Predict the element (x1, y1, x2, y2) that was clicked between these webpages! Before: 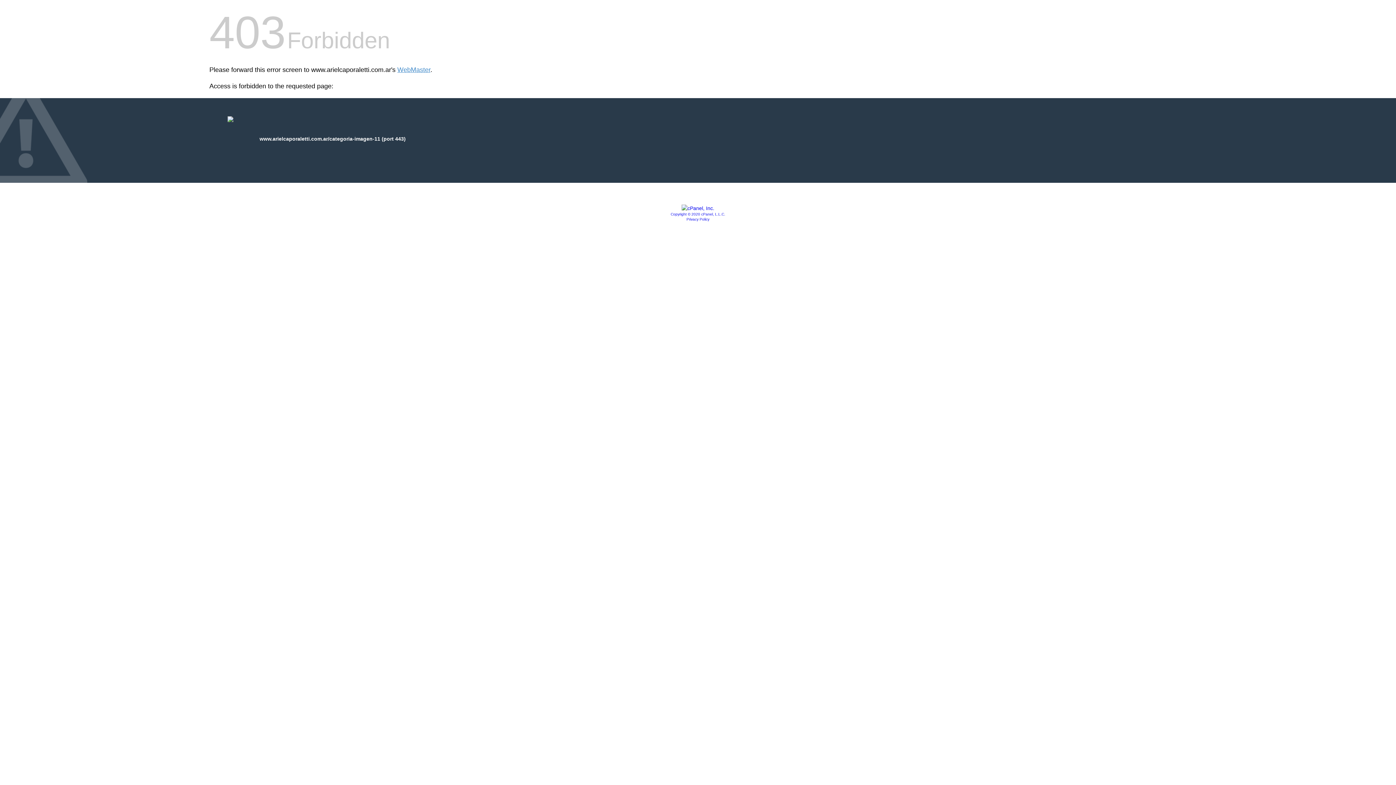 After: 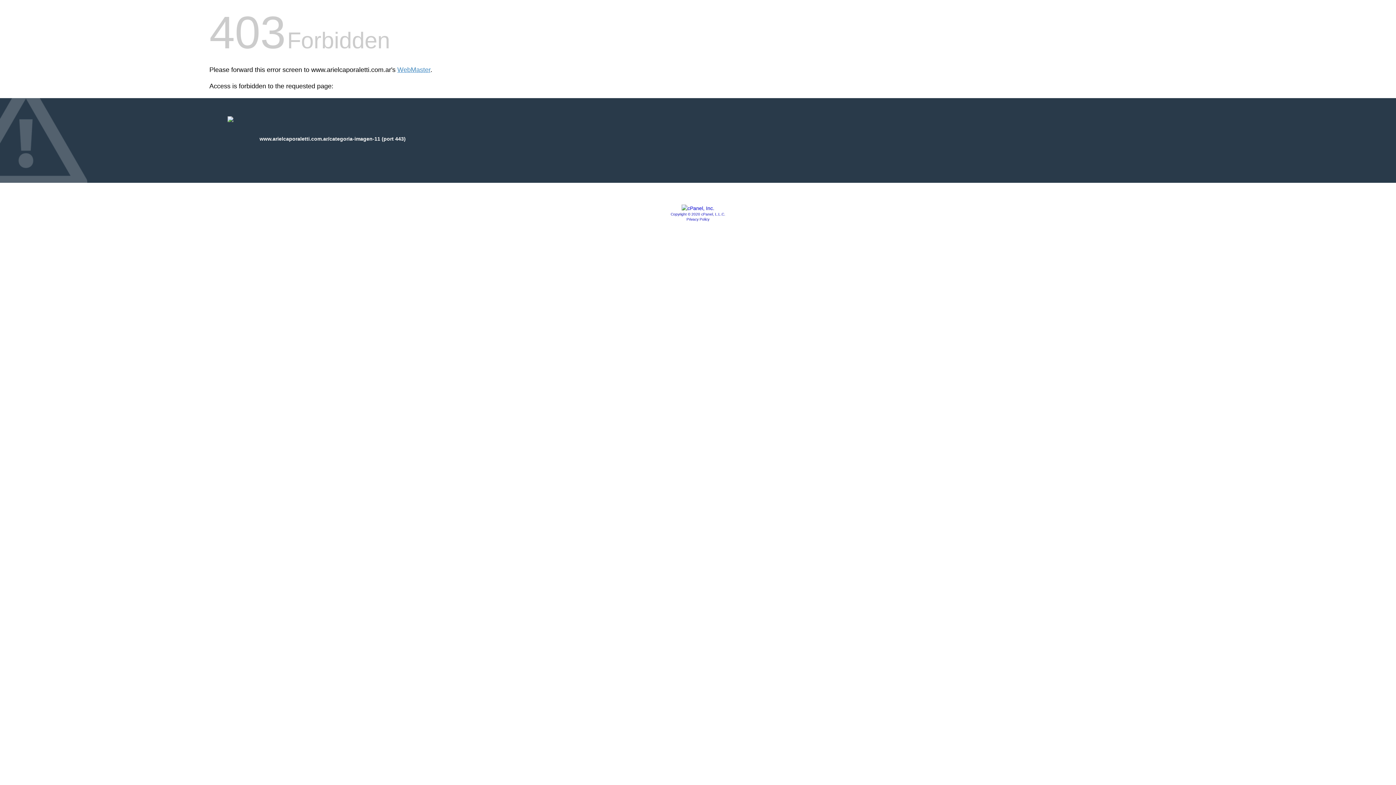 Action: bbox: (670, 212, 725, 216) label: Copyright © 2020 cPanel, L.L.C.